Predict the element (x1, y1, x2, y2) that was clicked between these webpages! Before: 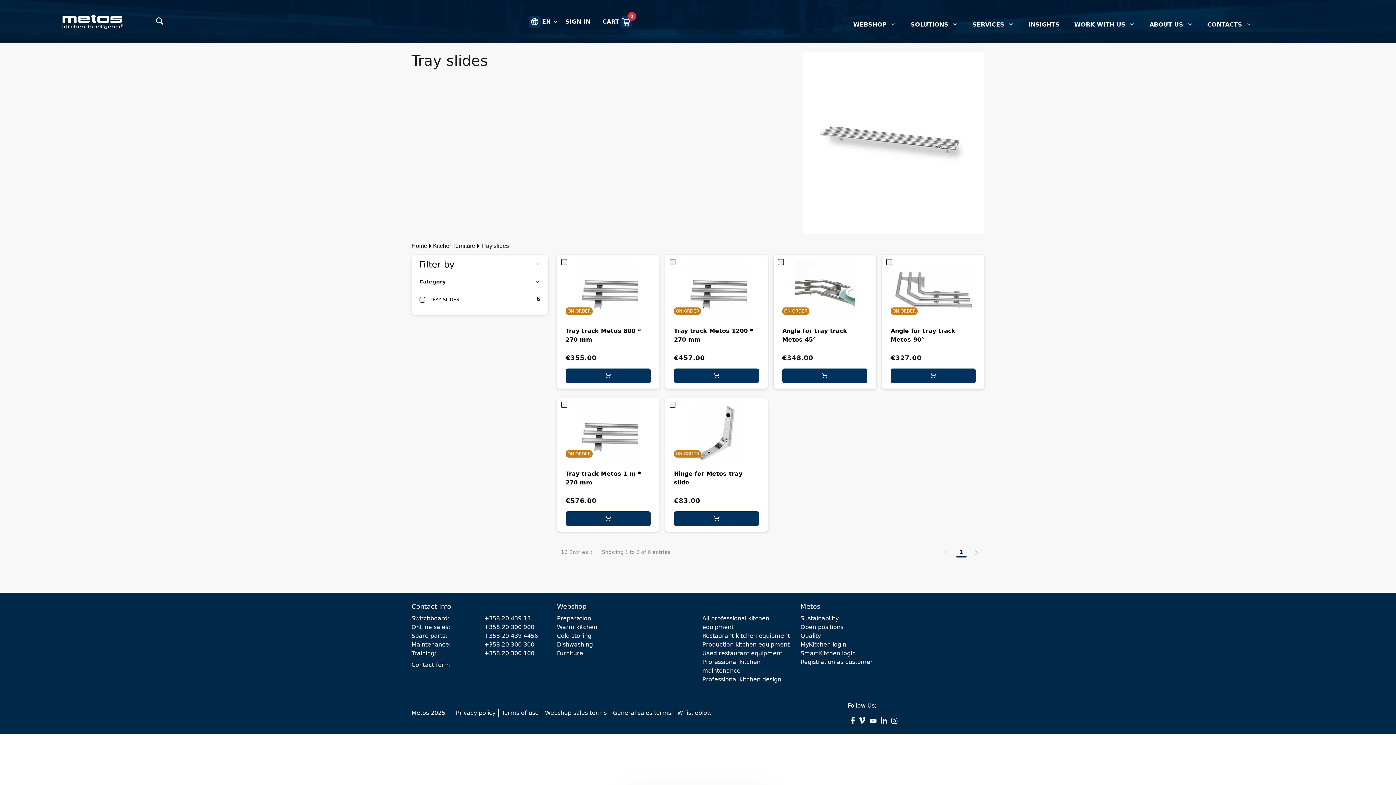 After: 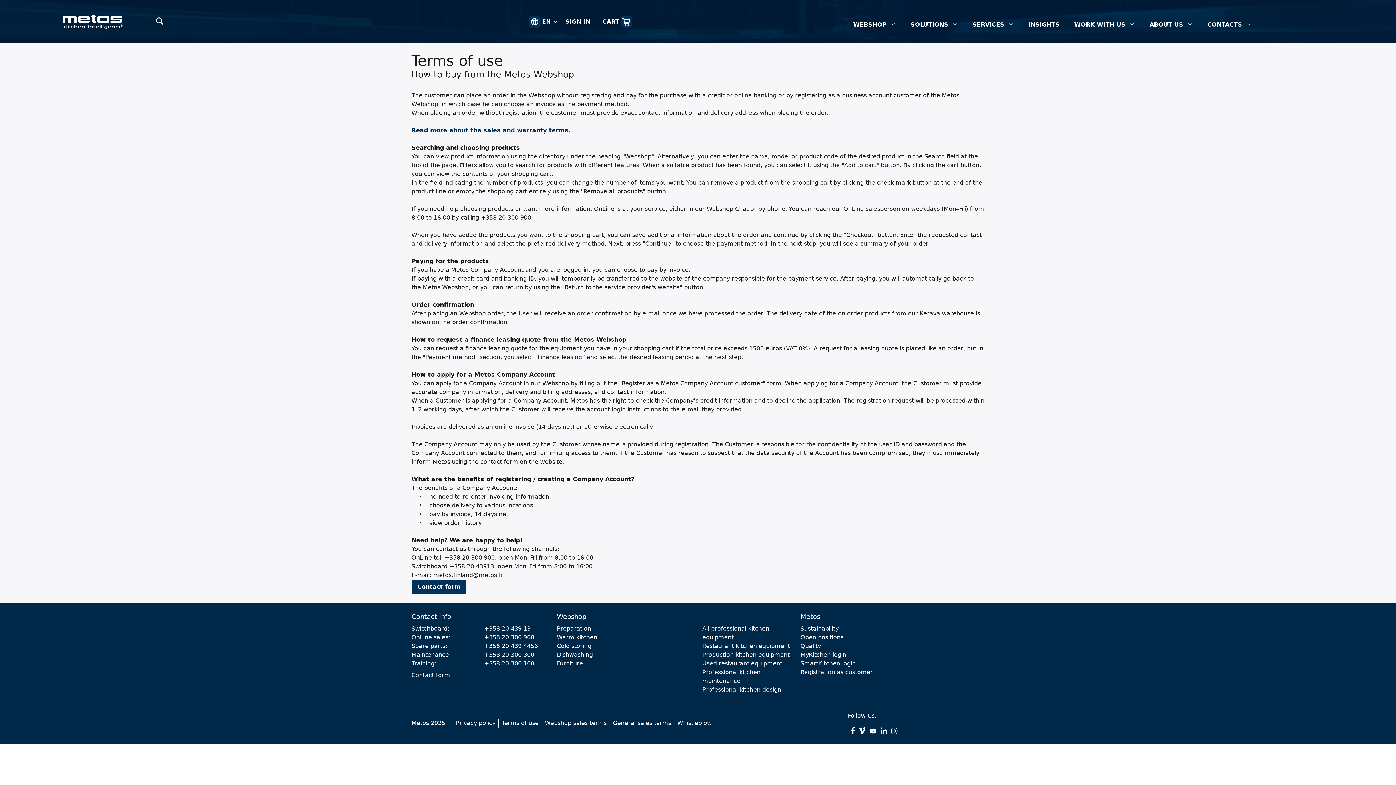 Action: bbox: (501, 709, 542, 717) label: Terms of use